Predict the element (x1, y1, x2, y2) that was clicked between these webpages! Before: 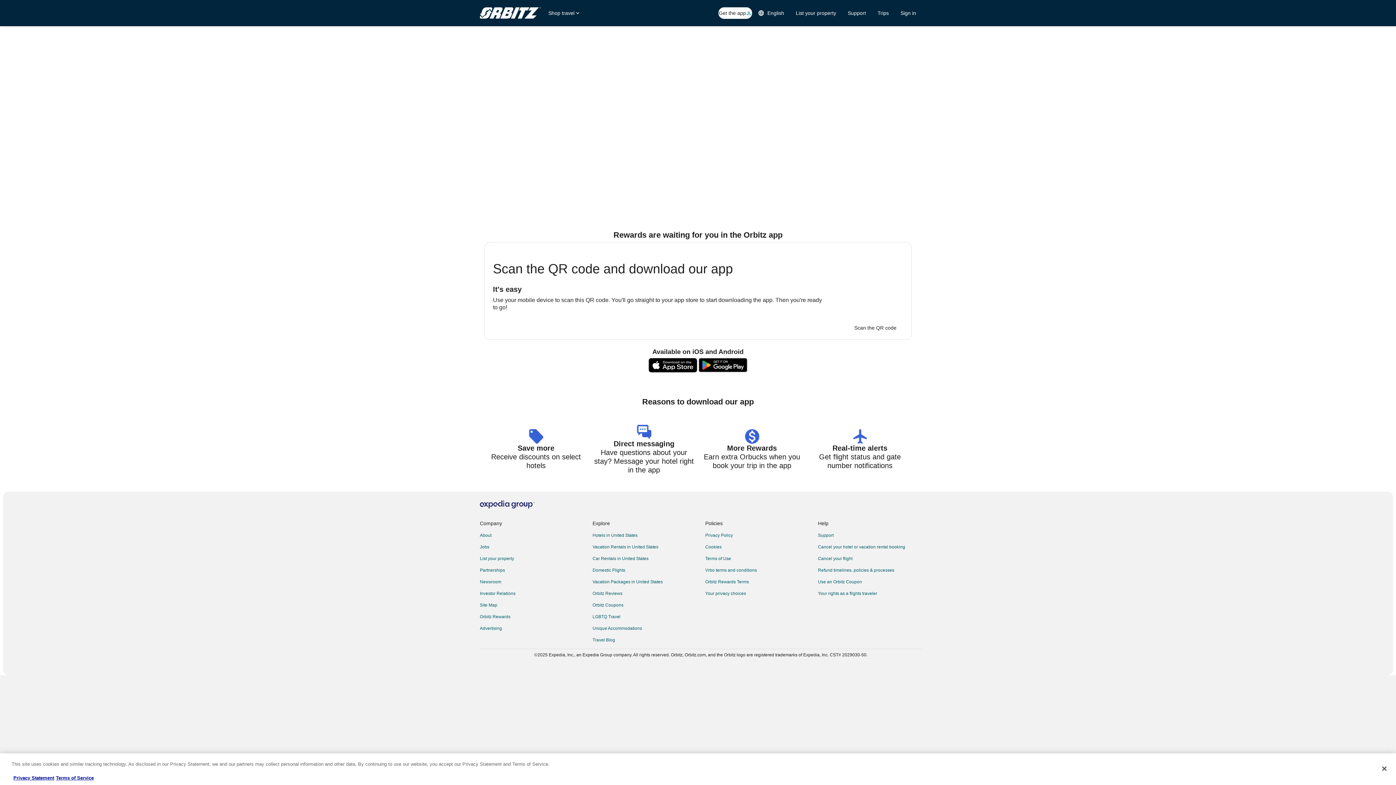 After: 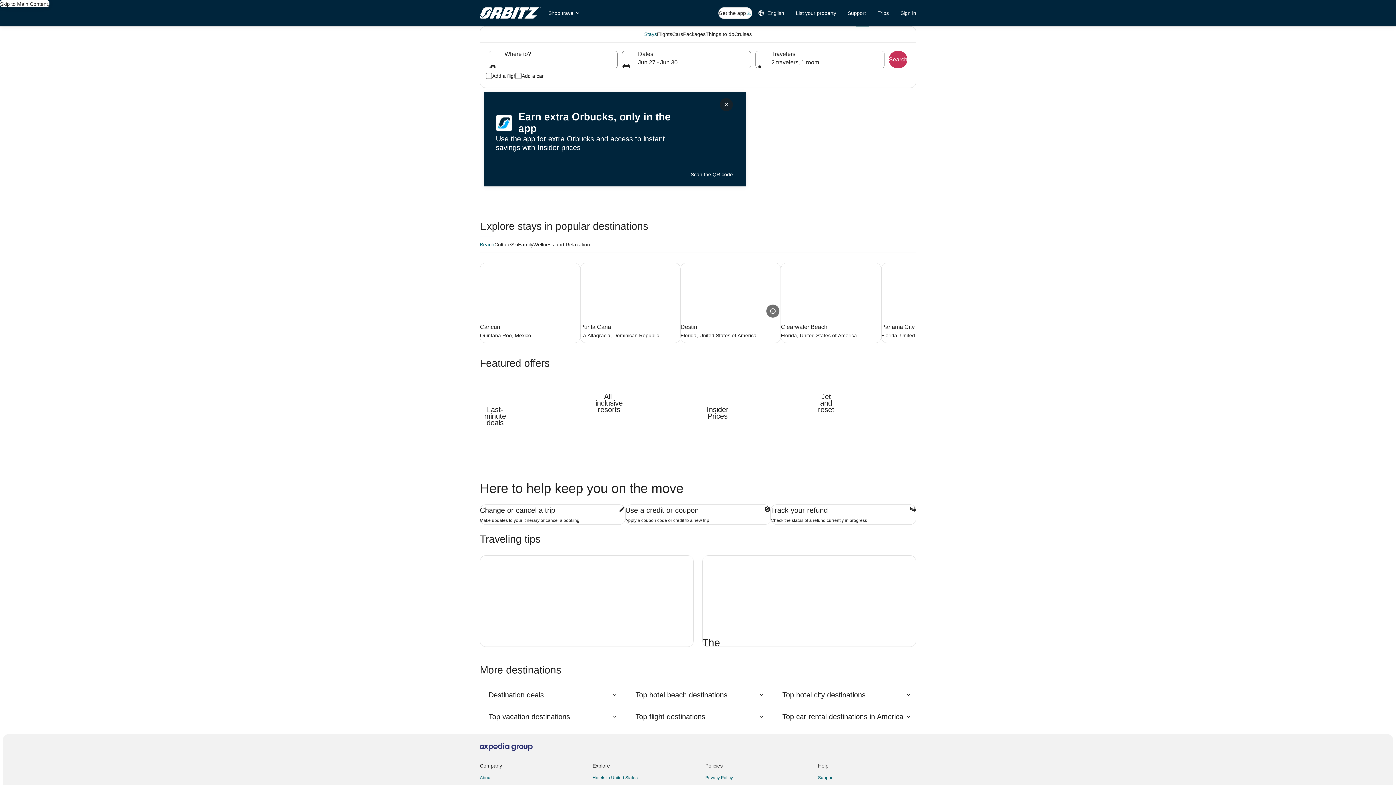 Action: bbox: (480, 7, 541, 18)